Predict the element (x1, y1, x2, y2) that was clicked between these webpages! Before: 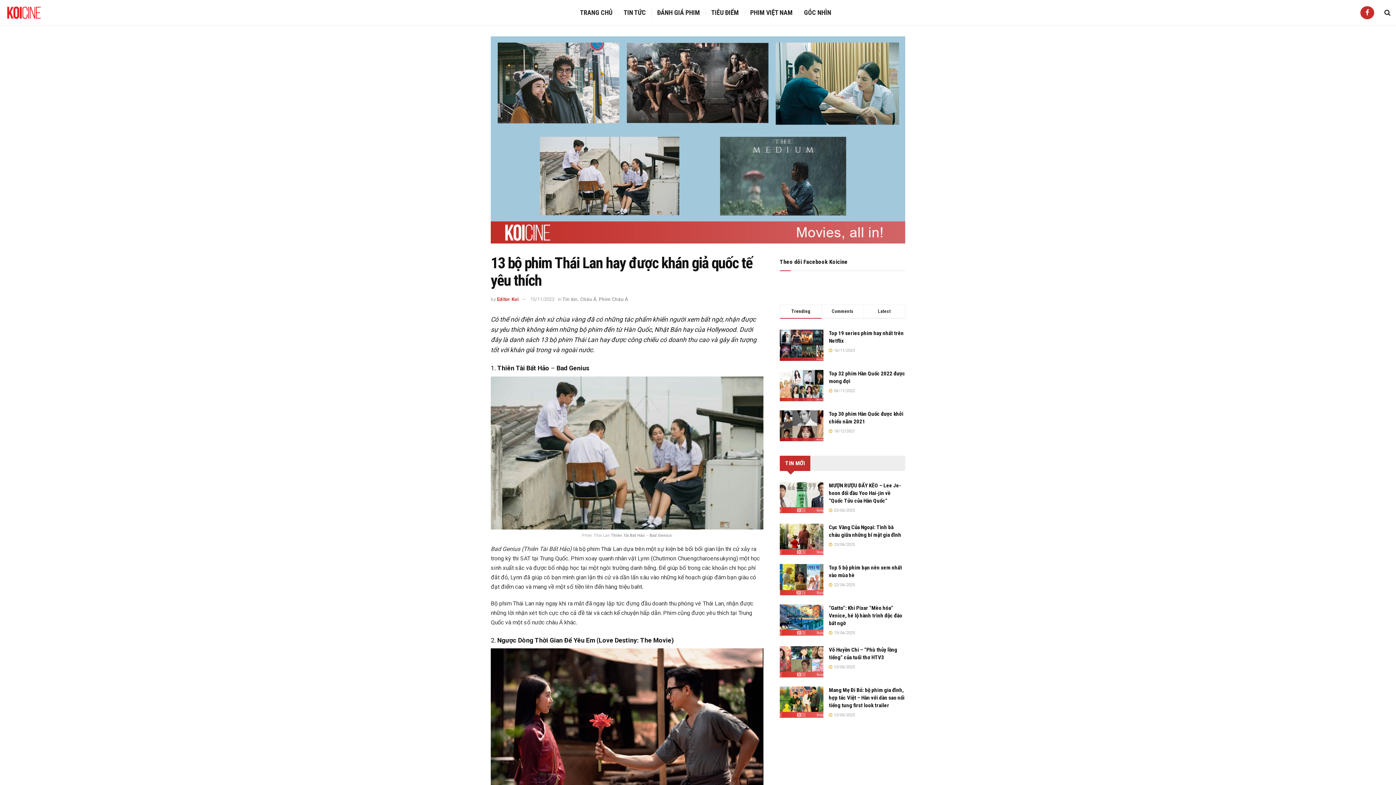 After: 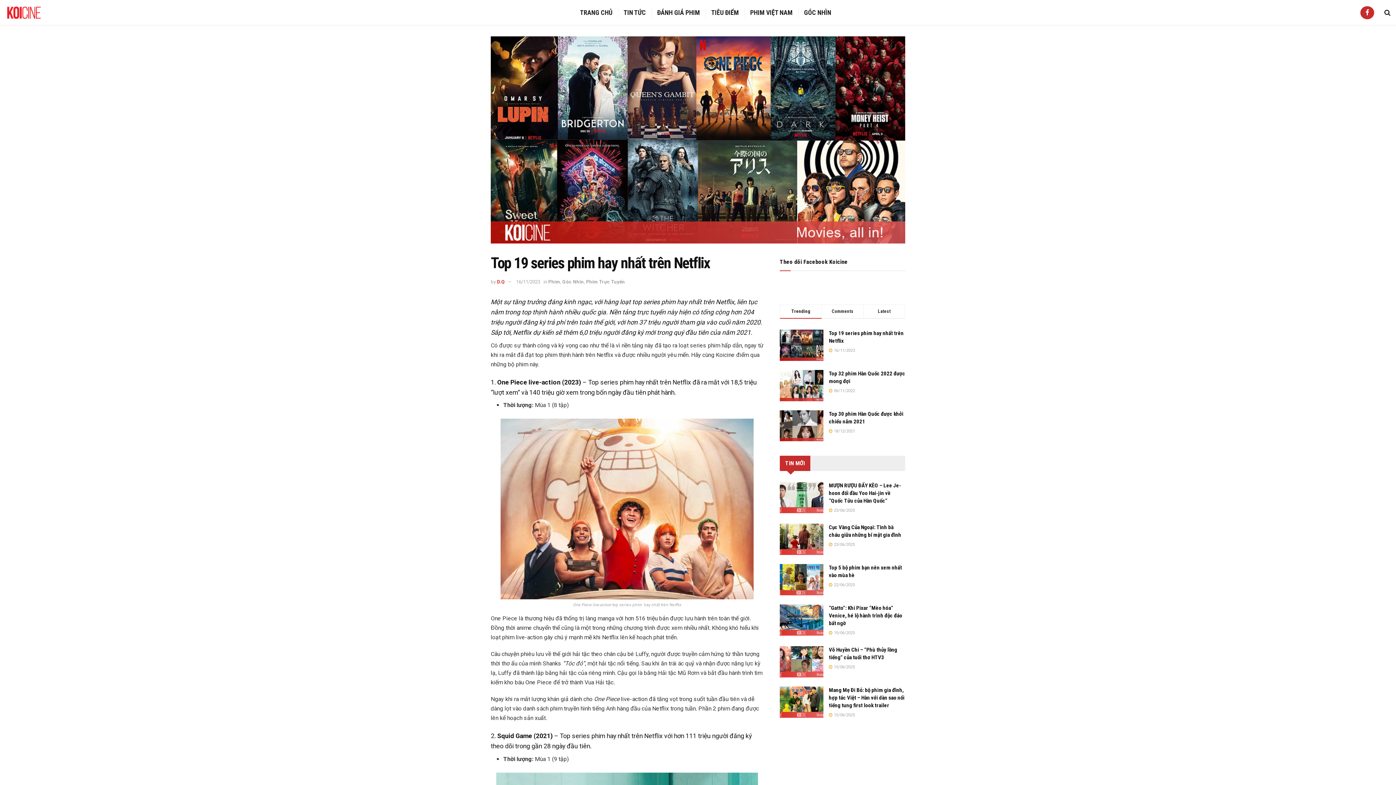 Action: bbox: (780, 329, 823, 361)